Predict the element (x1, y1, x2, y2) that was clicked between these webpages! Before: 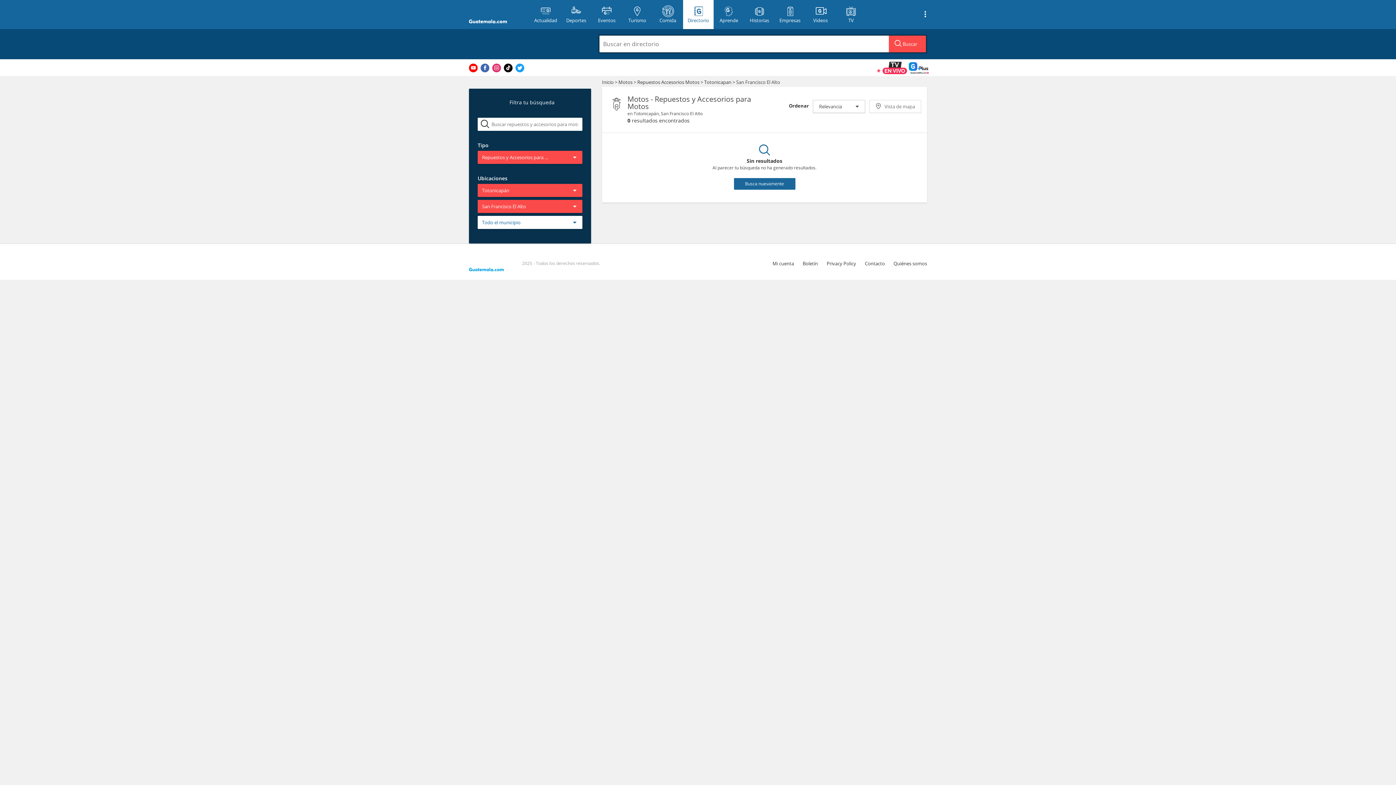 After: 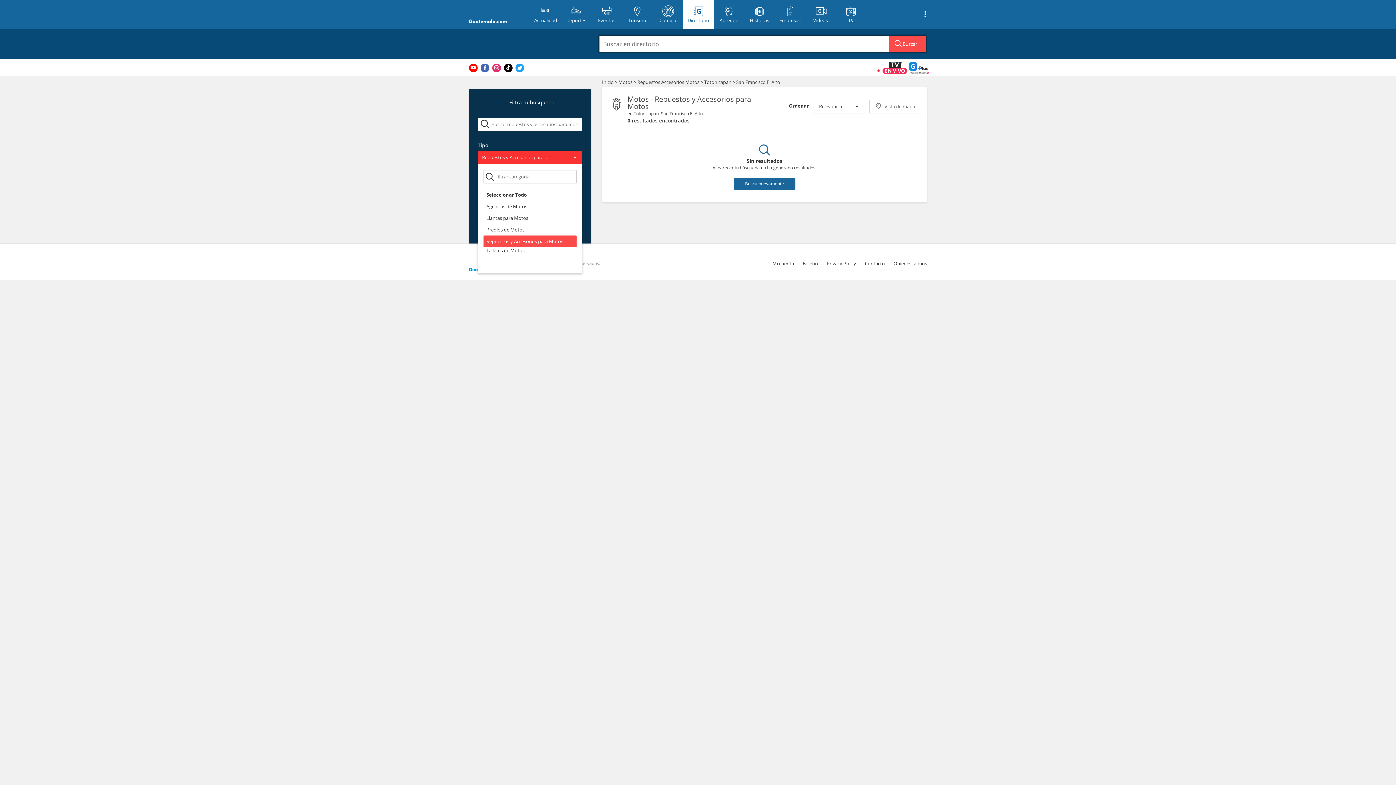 Action: label: Repuestos y Accesorios para Motos bbox: (477, 150, 582, 164)